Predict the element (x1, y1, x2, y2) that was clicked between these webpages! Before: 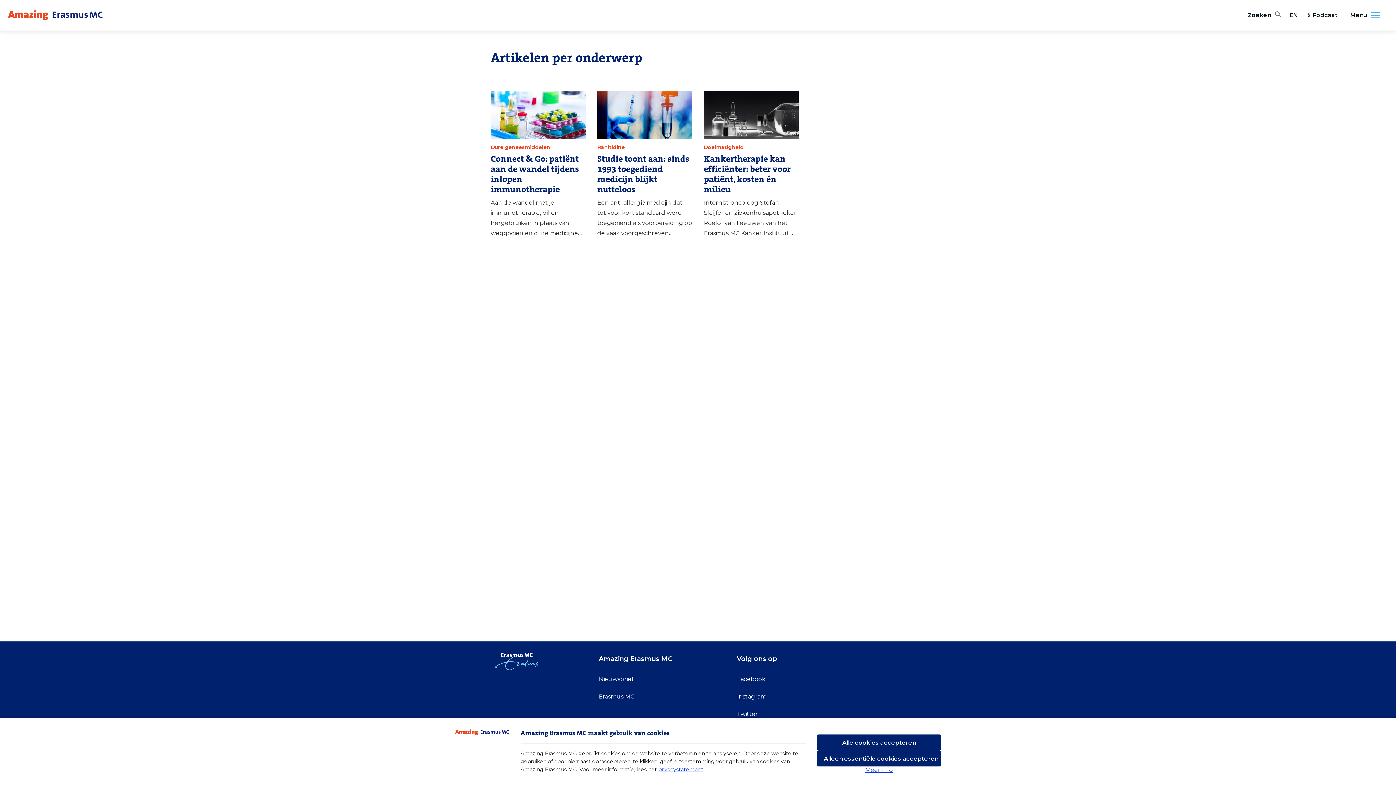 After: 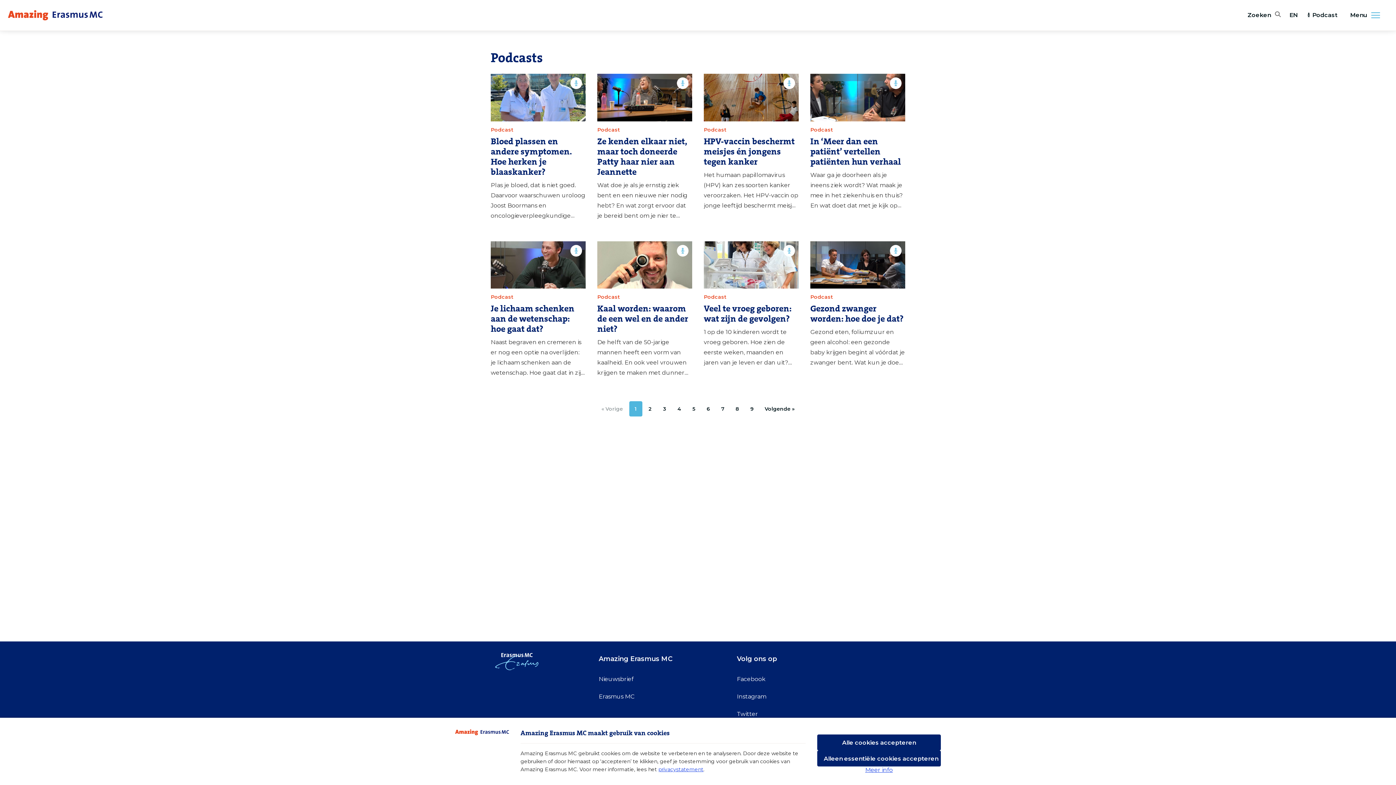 Action: label:  Podcast bbox: (1306, 6, 1337, 24)